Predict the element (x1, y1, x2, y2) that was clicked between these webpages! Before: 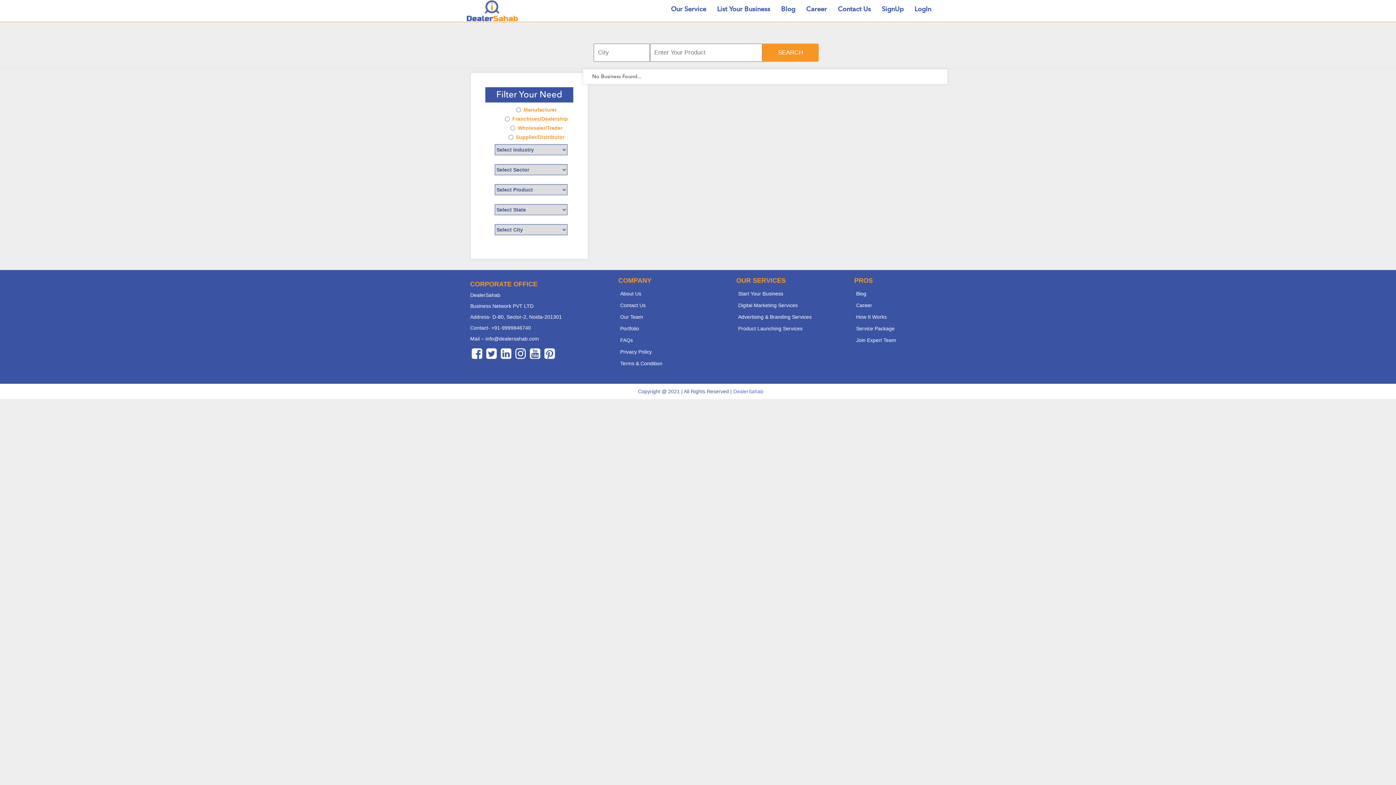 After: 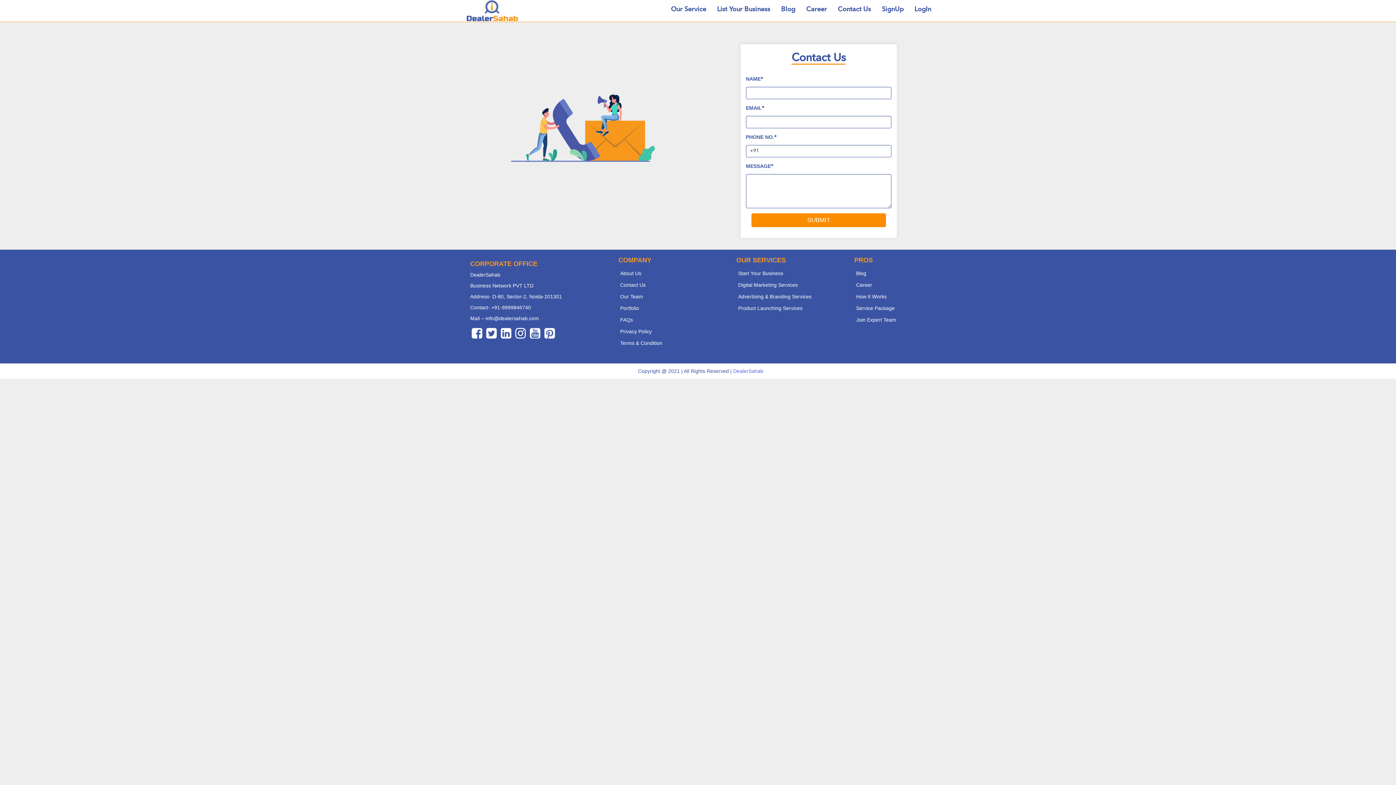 Action: label: Contact Us bbox: (620, 302, 645, 308)